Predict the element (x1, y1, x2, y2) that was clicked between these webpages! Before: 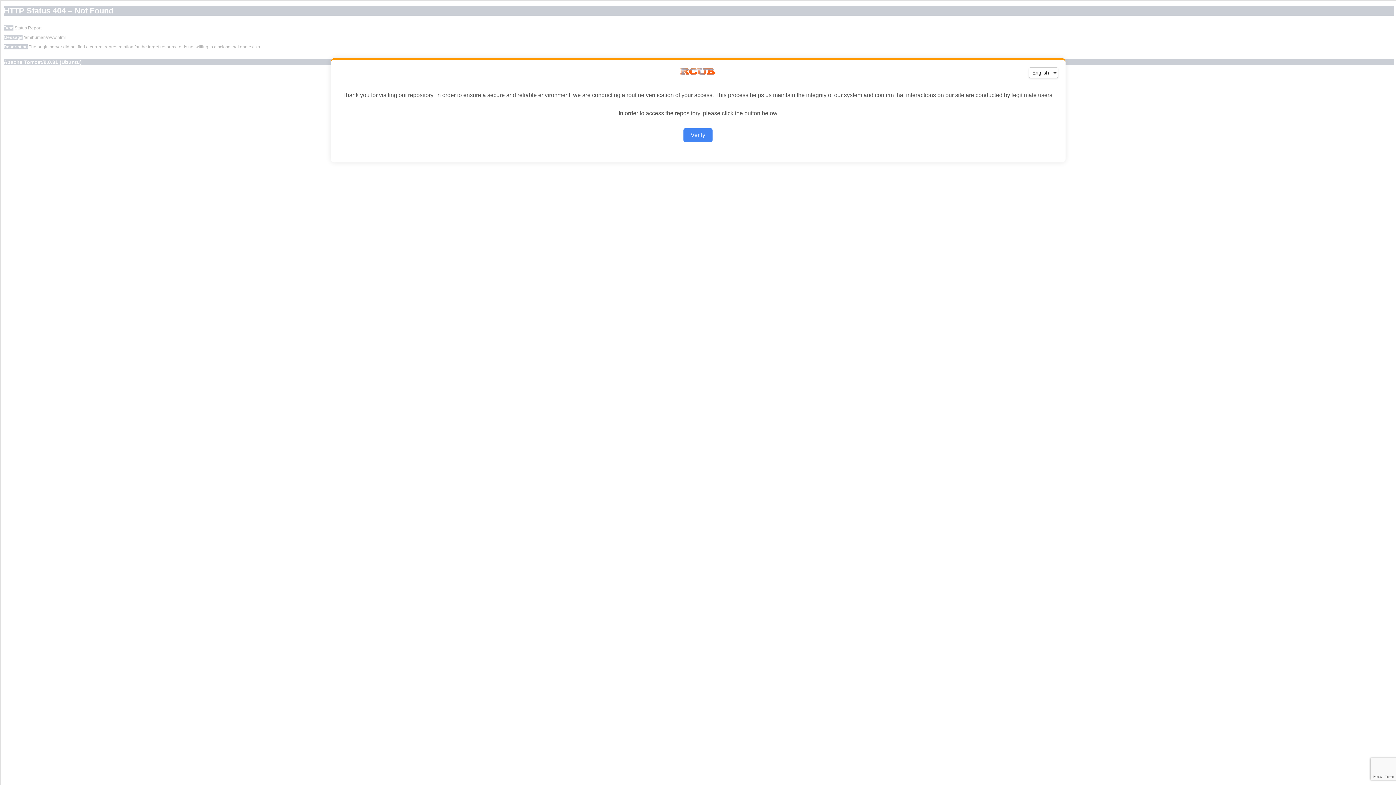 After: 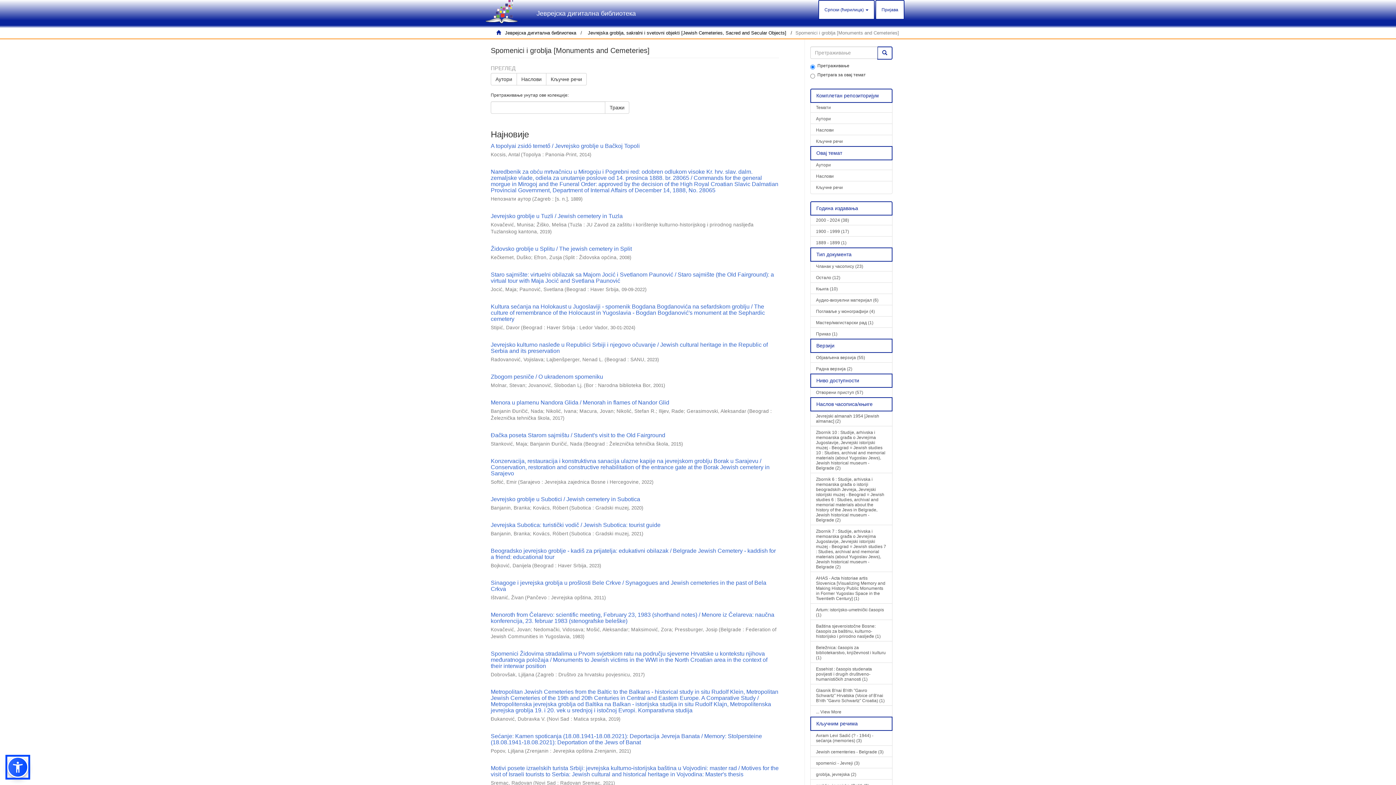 Action: label: Verify bbox: (683, 128, 712, 142)